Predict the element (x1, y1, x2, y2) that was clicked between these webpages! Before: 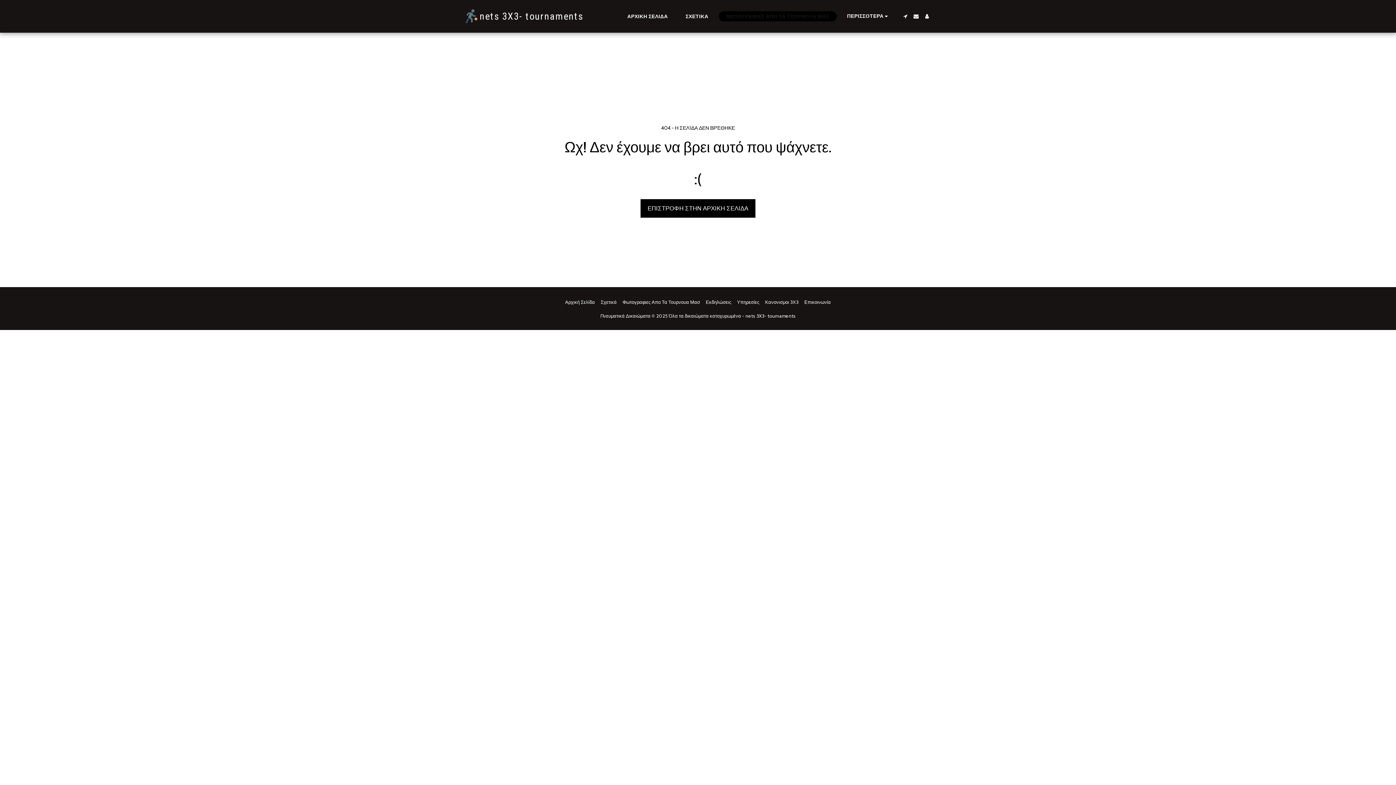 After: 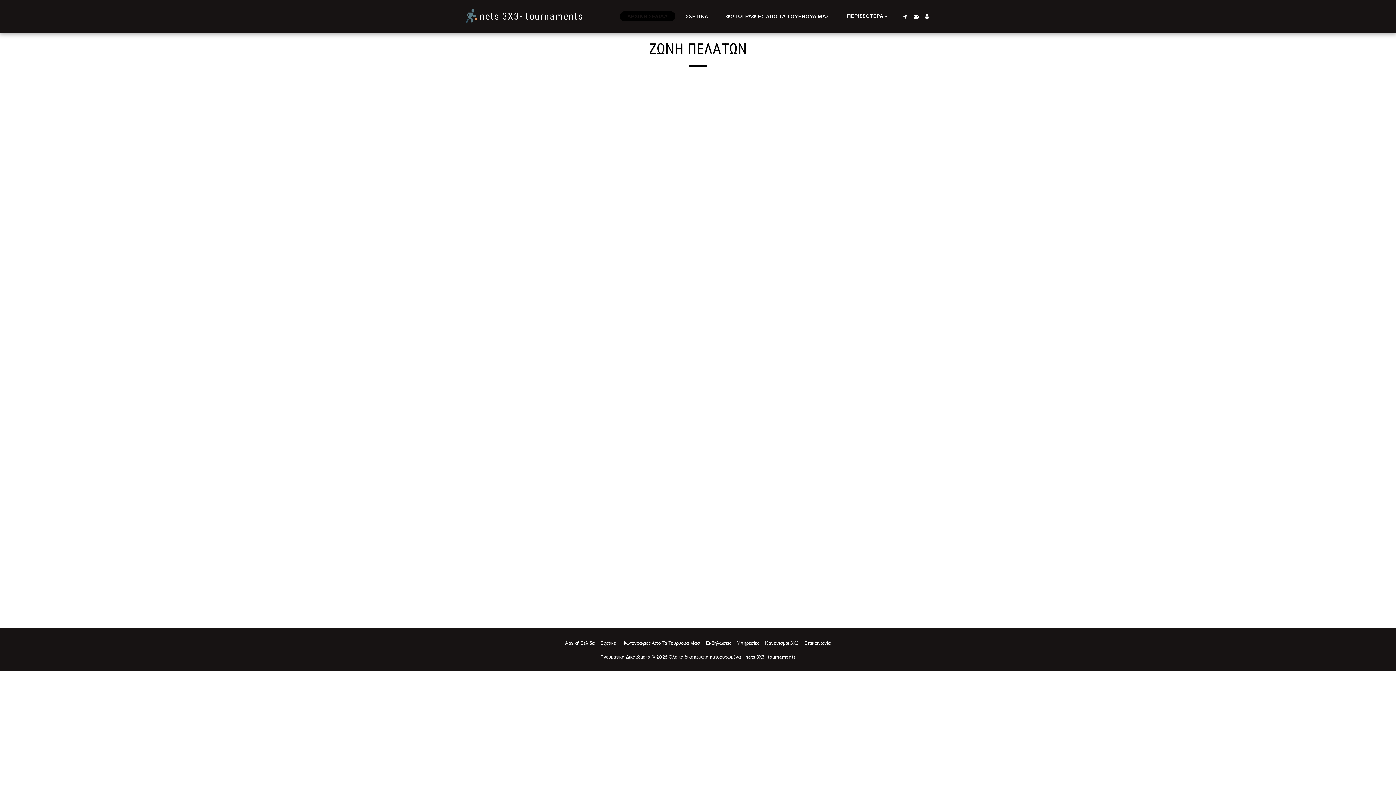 Action: label:   bbox: (922, 13, 932, 18)